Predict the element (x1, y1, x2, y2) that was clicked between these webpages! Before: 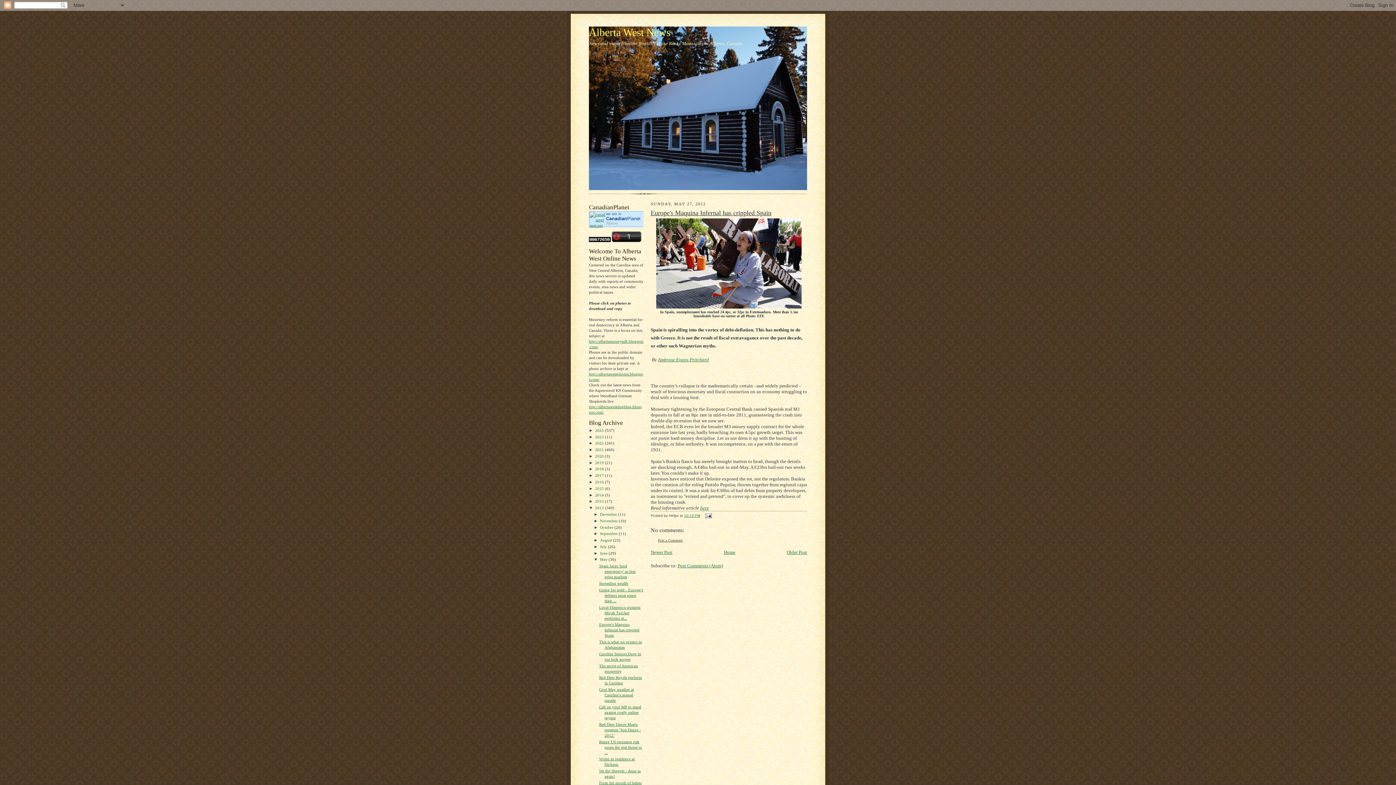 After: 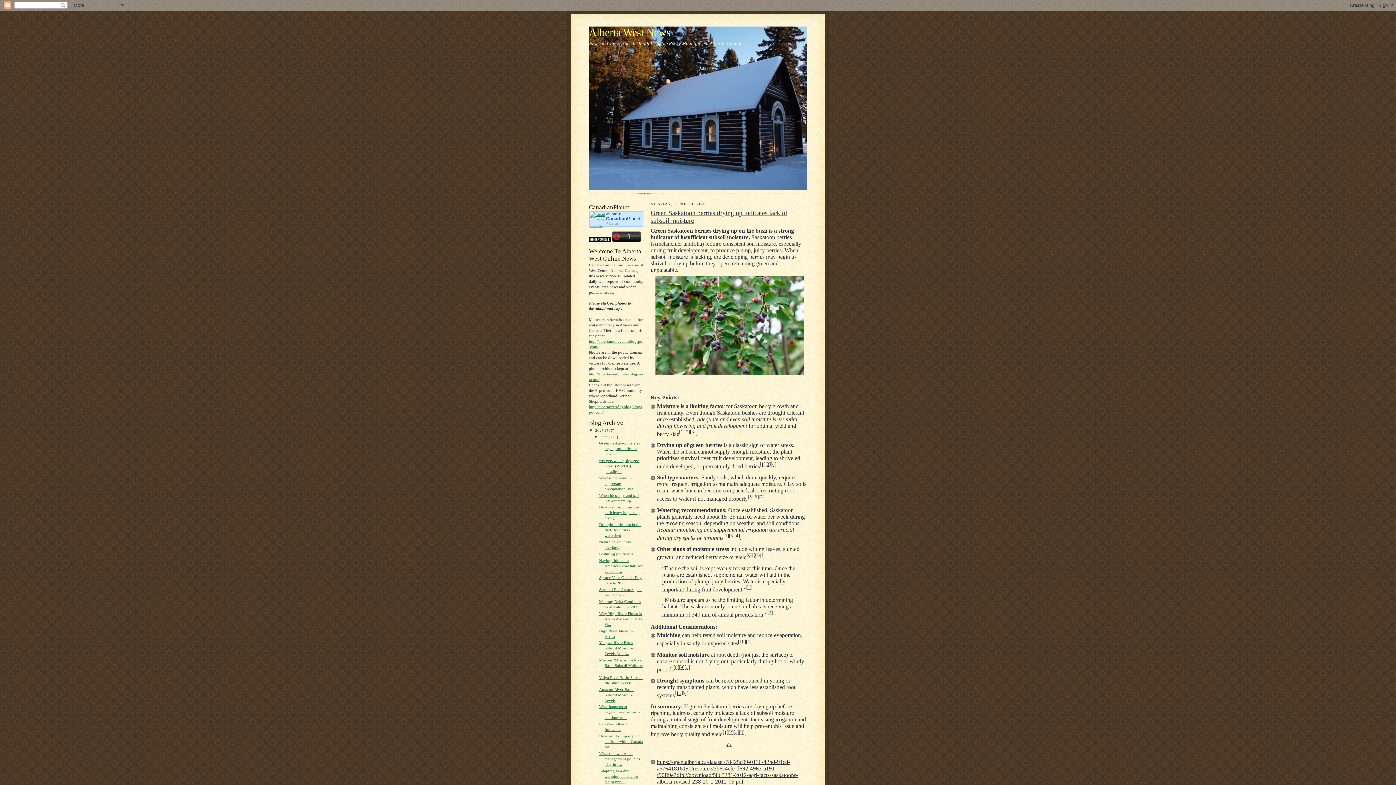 Action: label: Alberta West News bbox: (589, 26, 670, 38)